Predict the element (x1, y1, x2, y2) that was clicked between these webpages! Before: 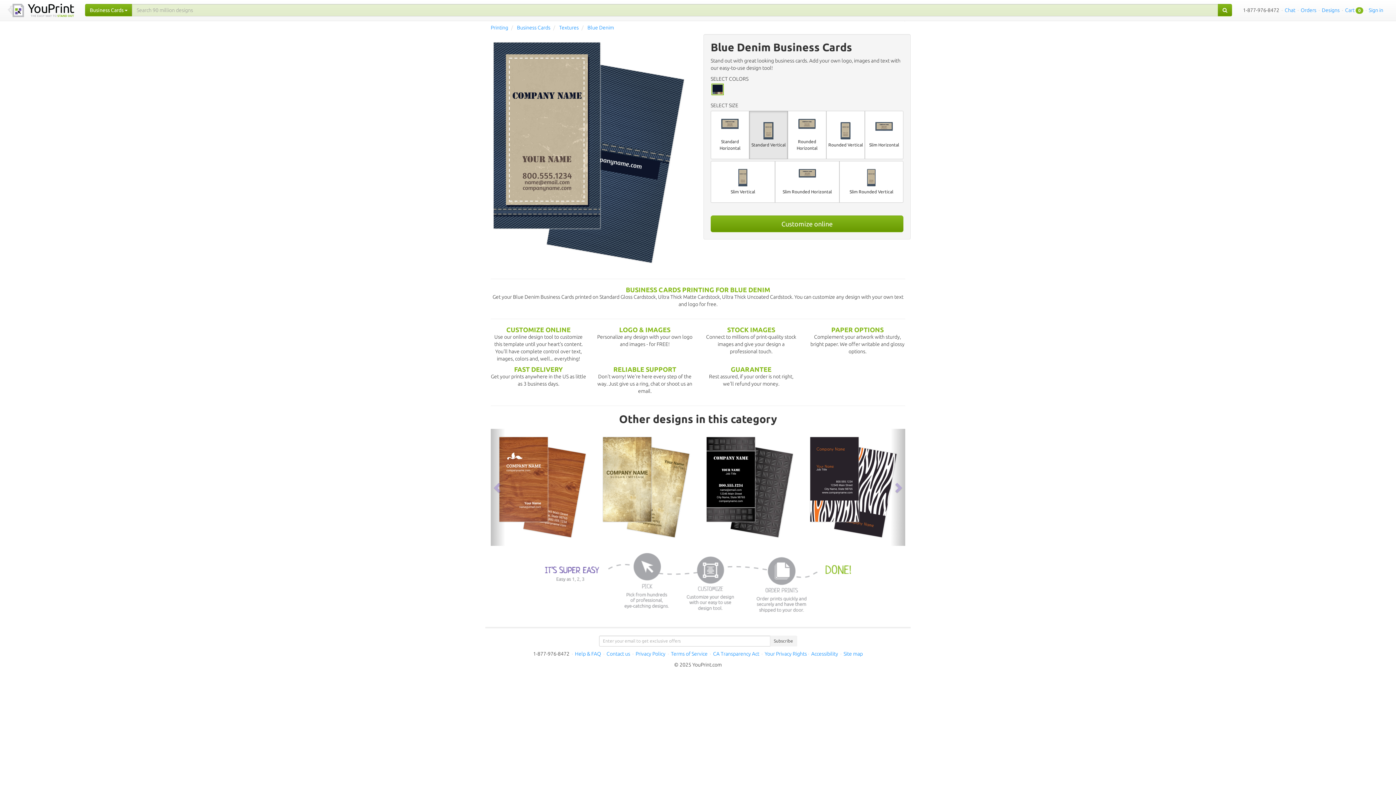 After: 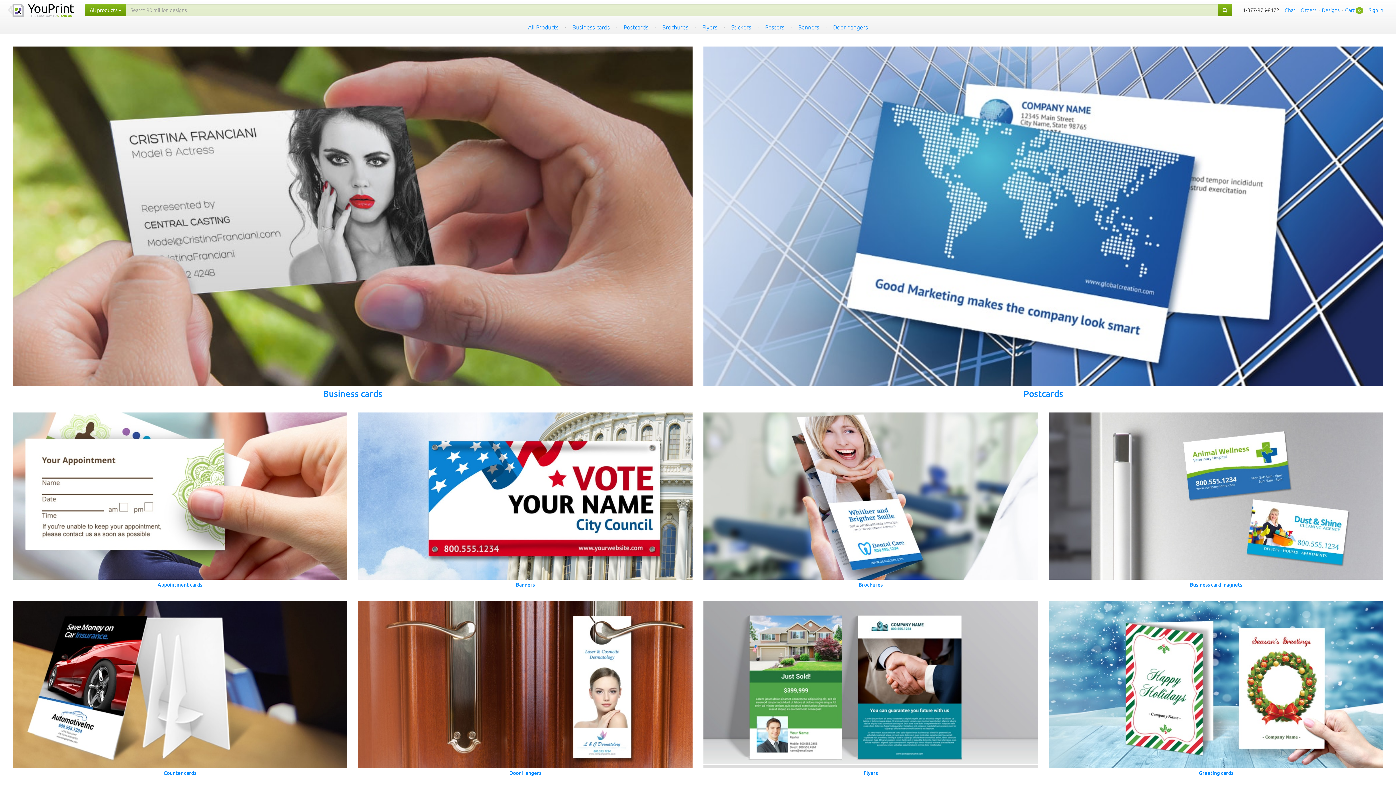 Action: bbox: (490, 24, 508, 30) label: Printing